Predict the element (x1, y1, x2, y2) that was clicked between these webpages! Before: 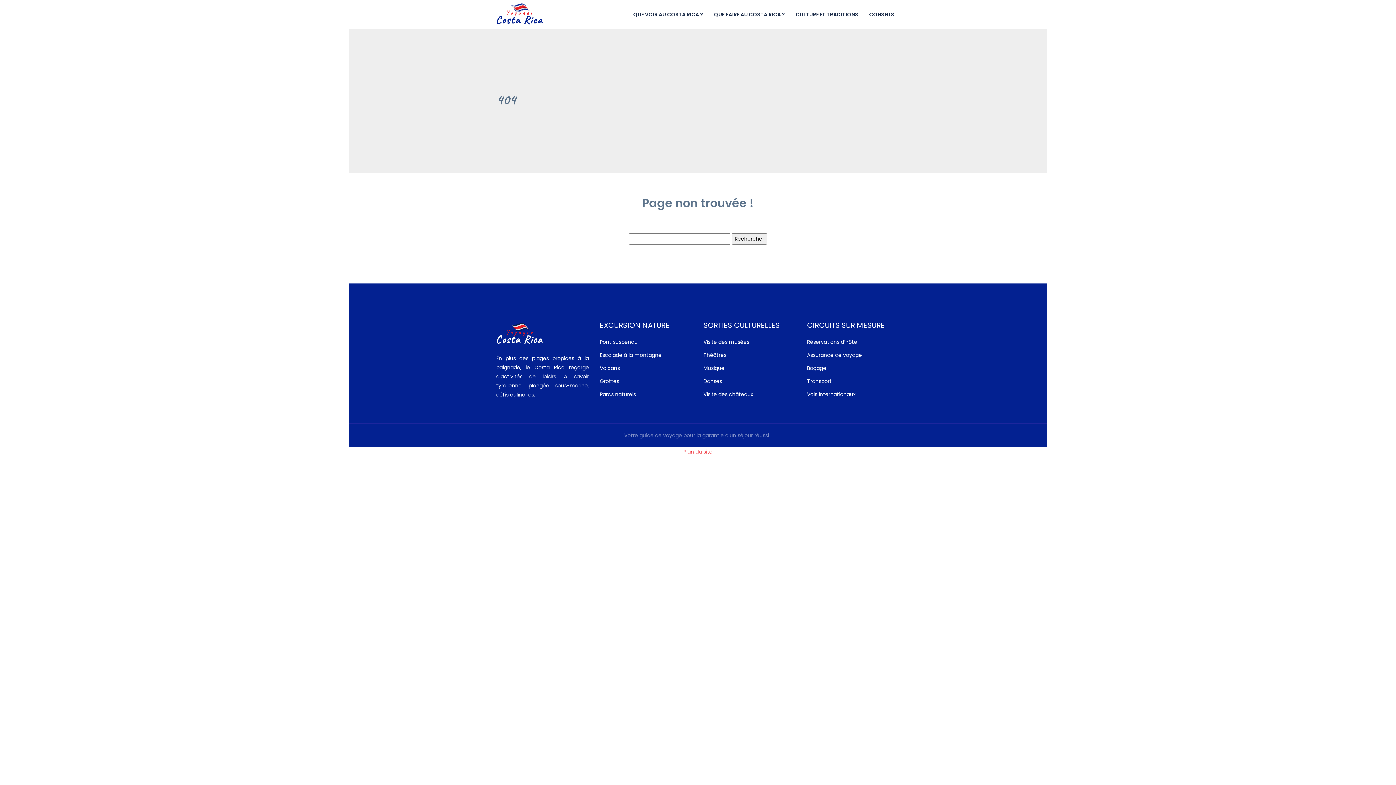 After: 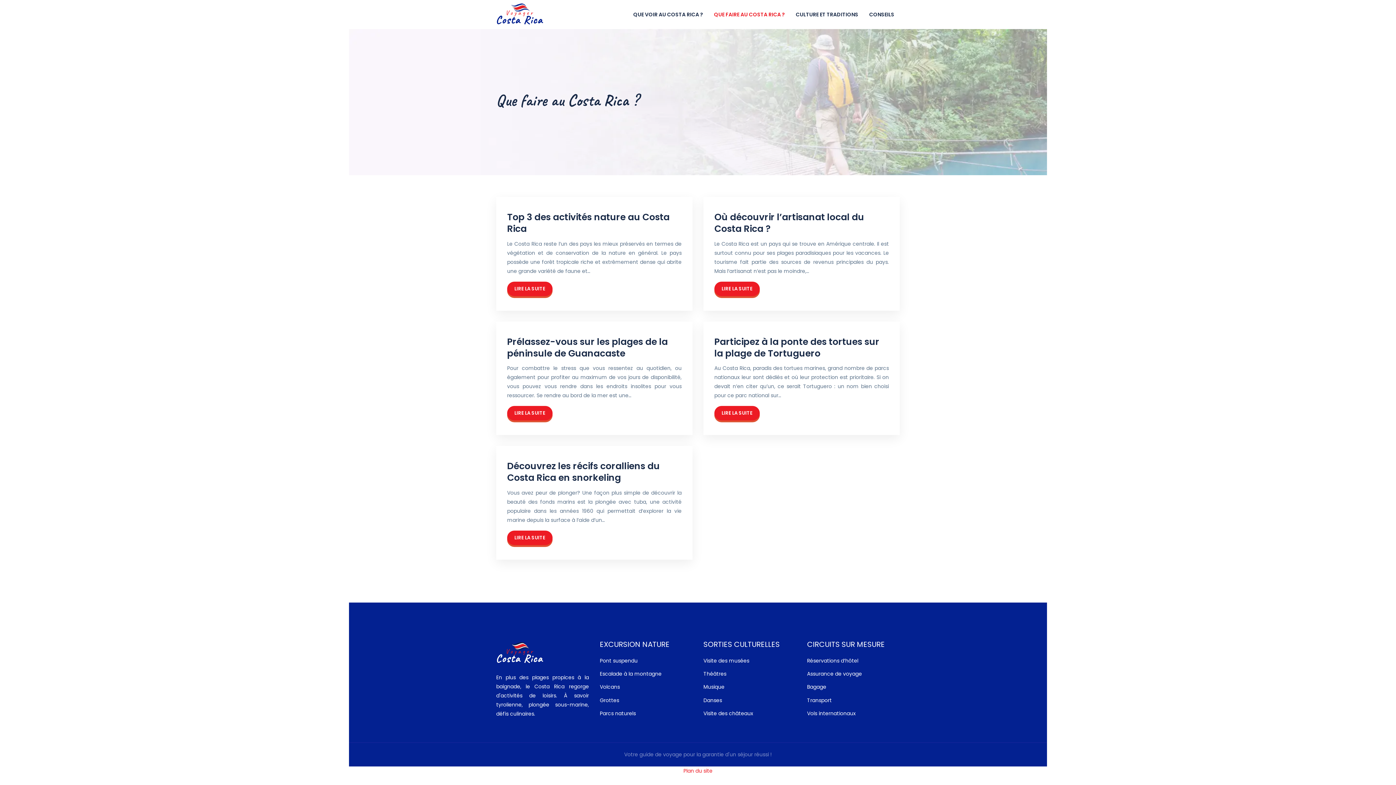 Action: label: QUE FAIRE AU COSTA RICA ? bbox: (714, 0, 785, 29)